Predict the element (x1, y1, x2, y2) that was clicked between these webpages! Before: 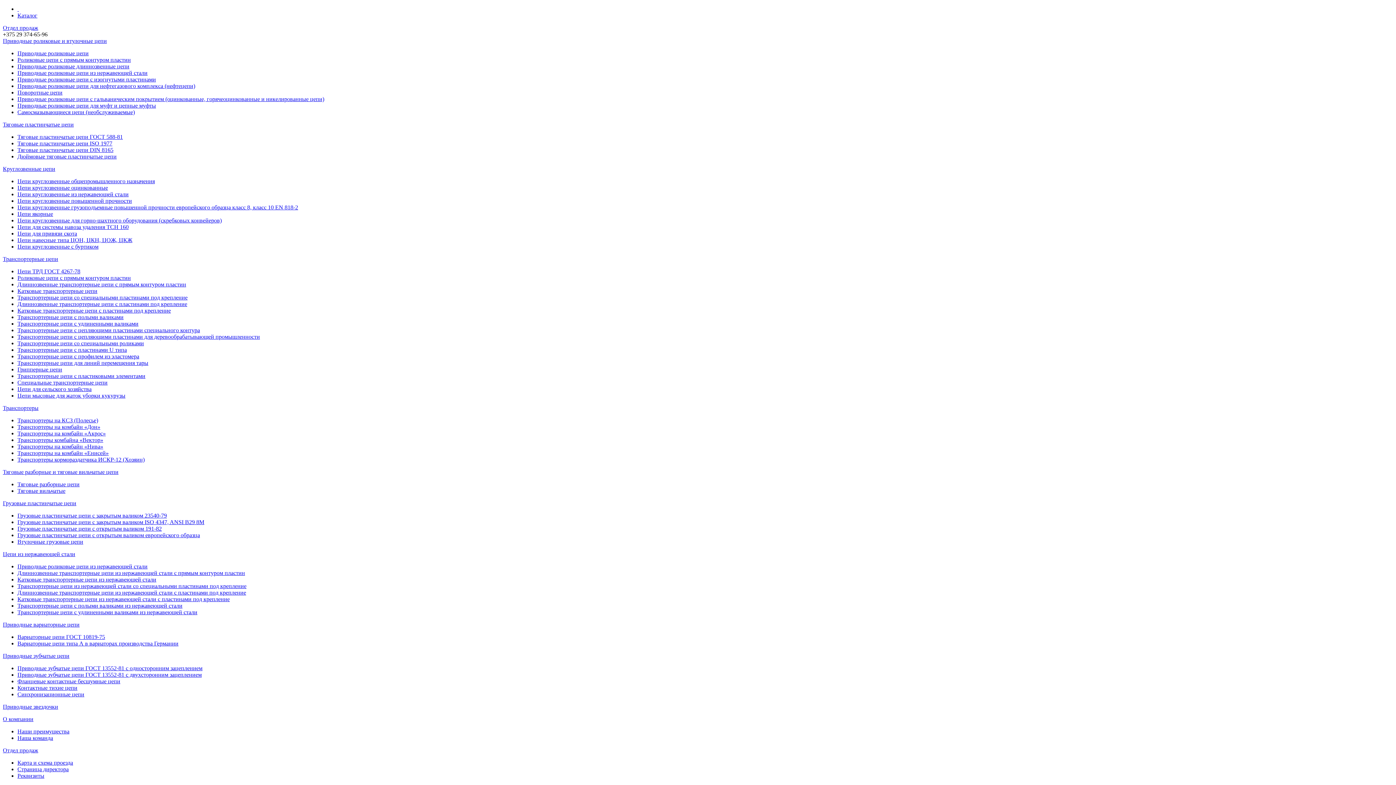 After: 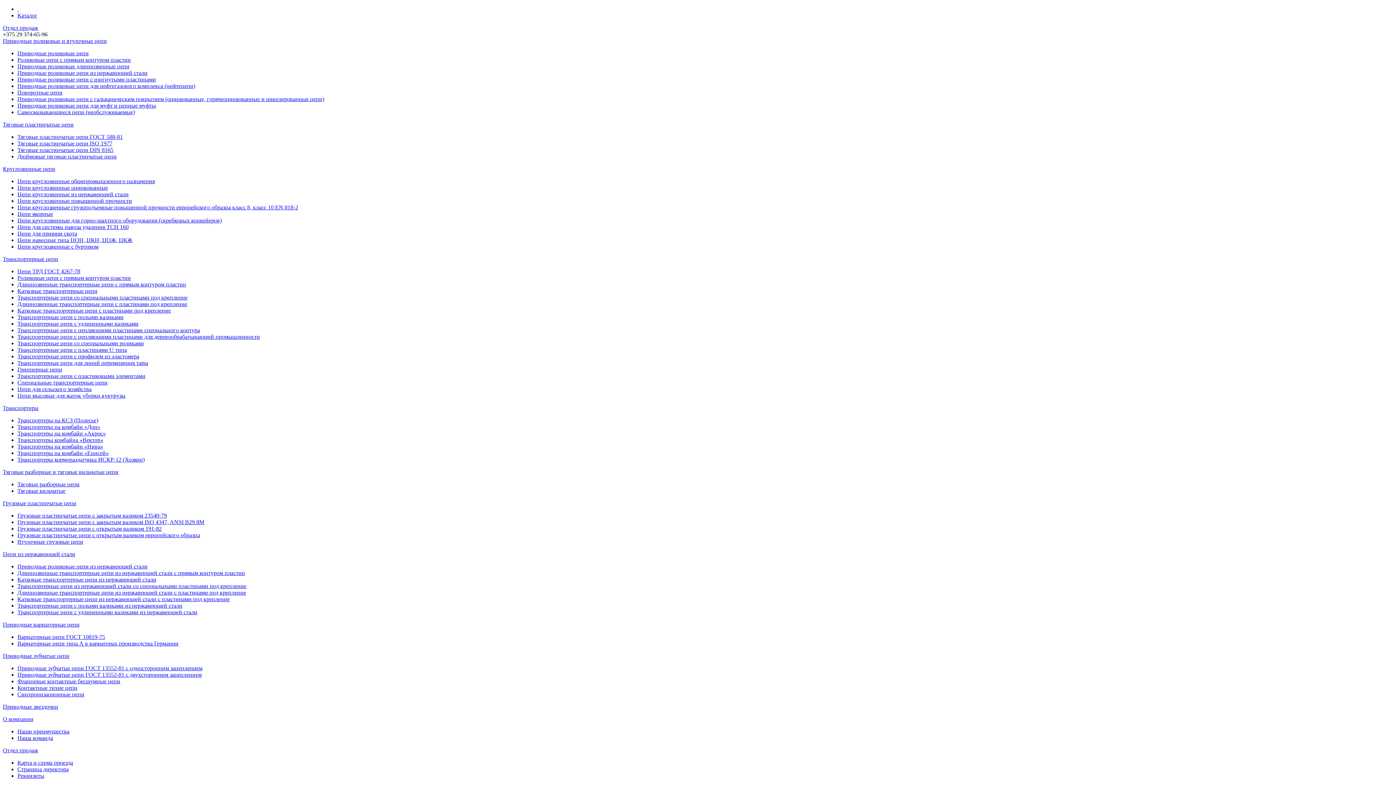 Action: bbox: (2, 469, 118, 475) label: Тяговые разборные и тяговые вильчатые цепи